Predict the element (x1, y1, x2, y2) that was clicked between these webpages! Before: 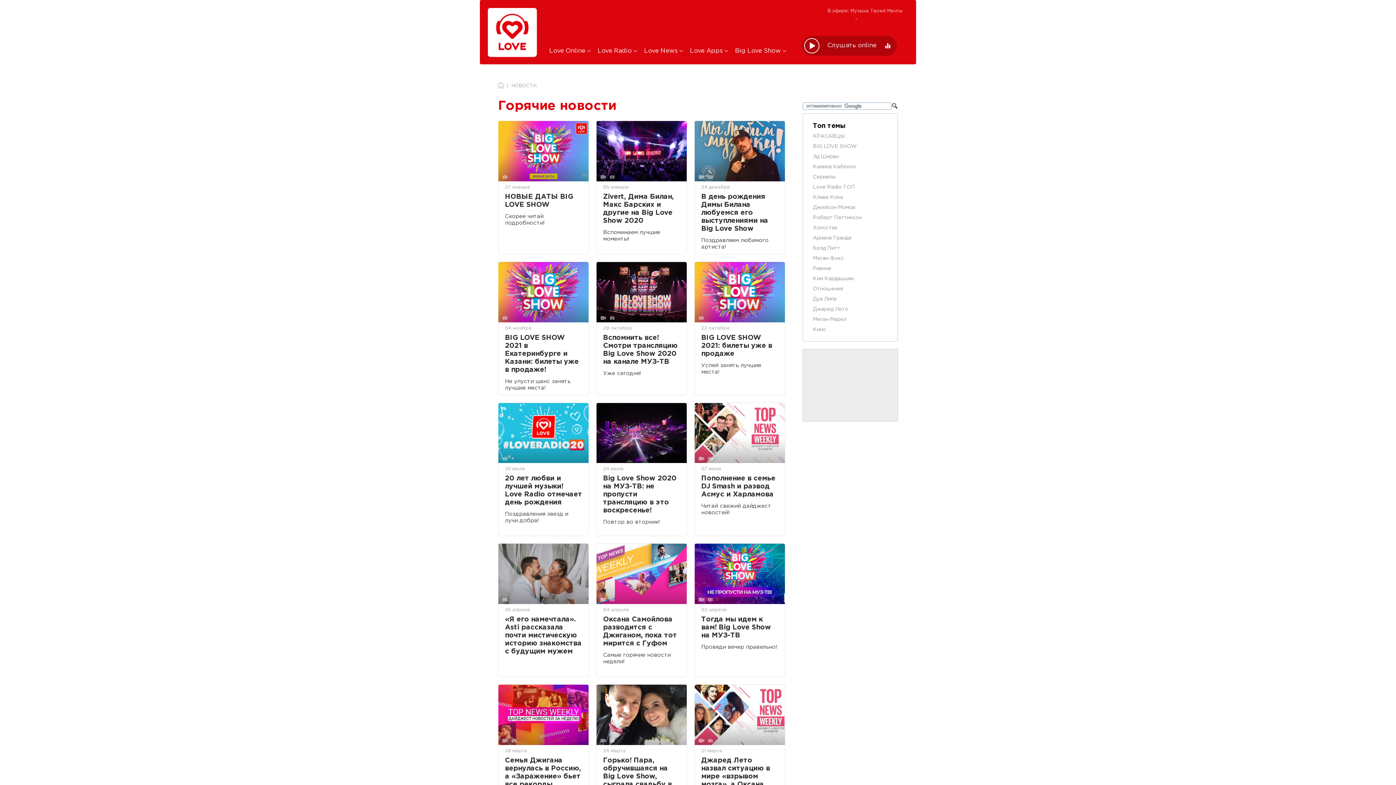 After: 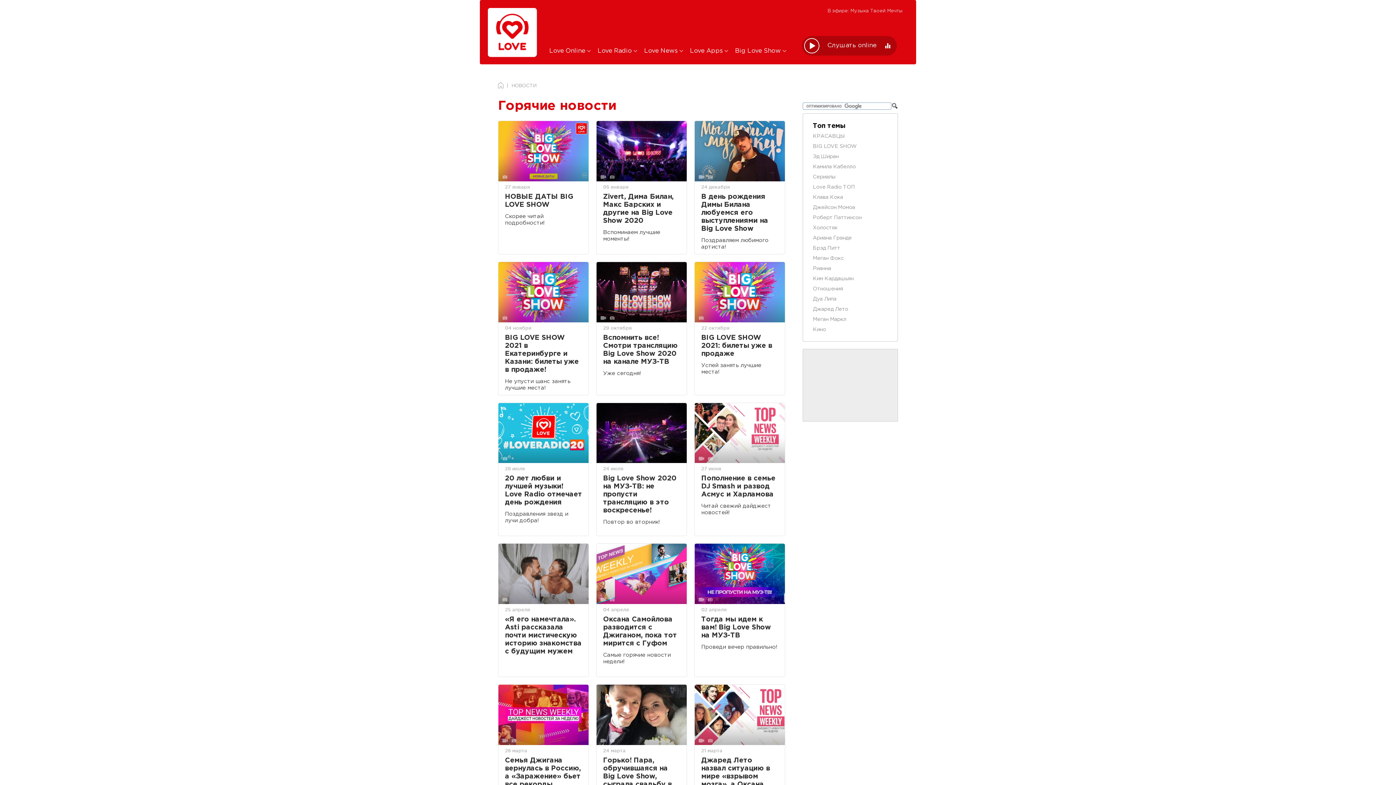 Action: bbox: (708, 598, 713, 601)